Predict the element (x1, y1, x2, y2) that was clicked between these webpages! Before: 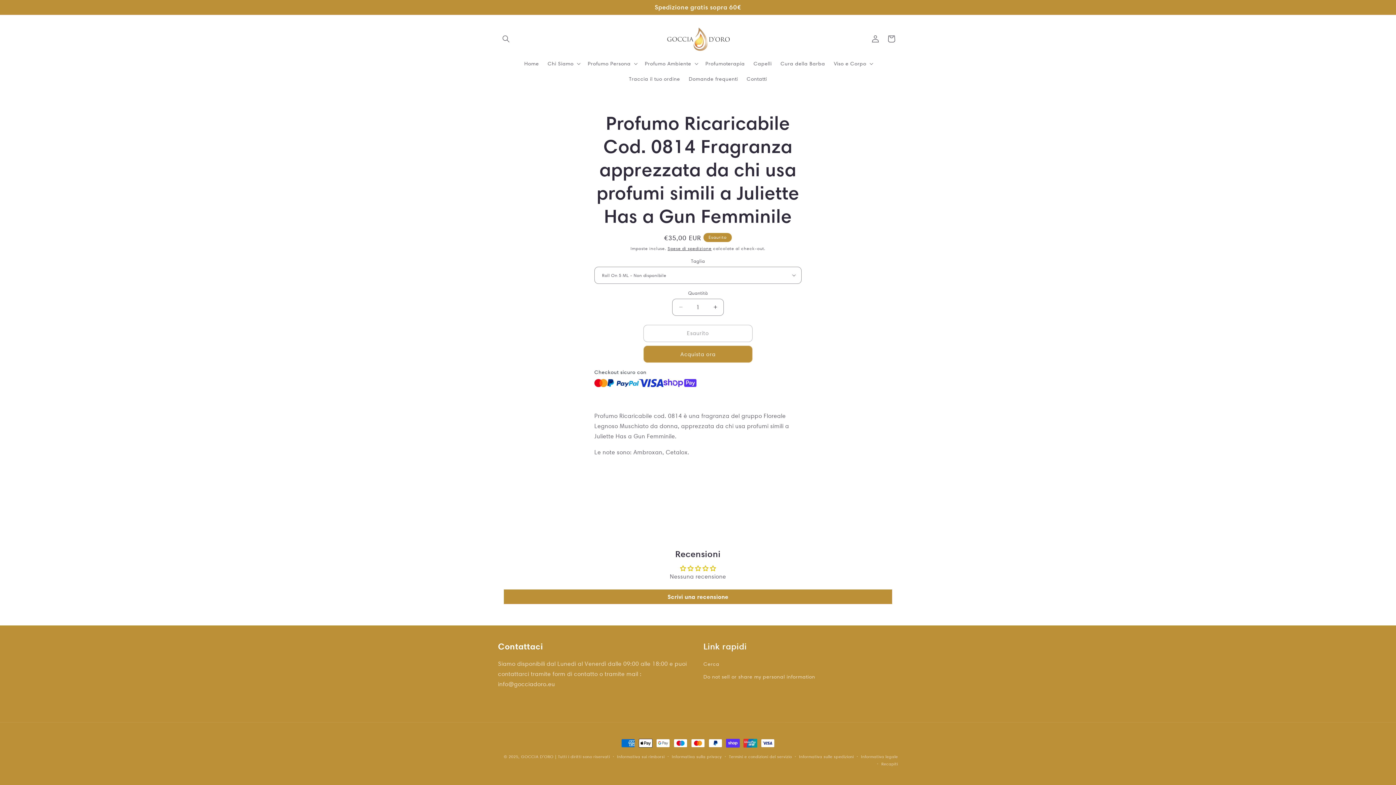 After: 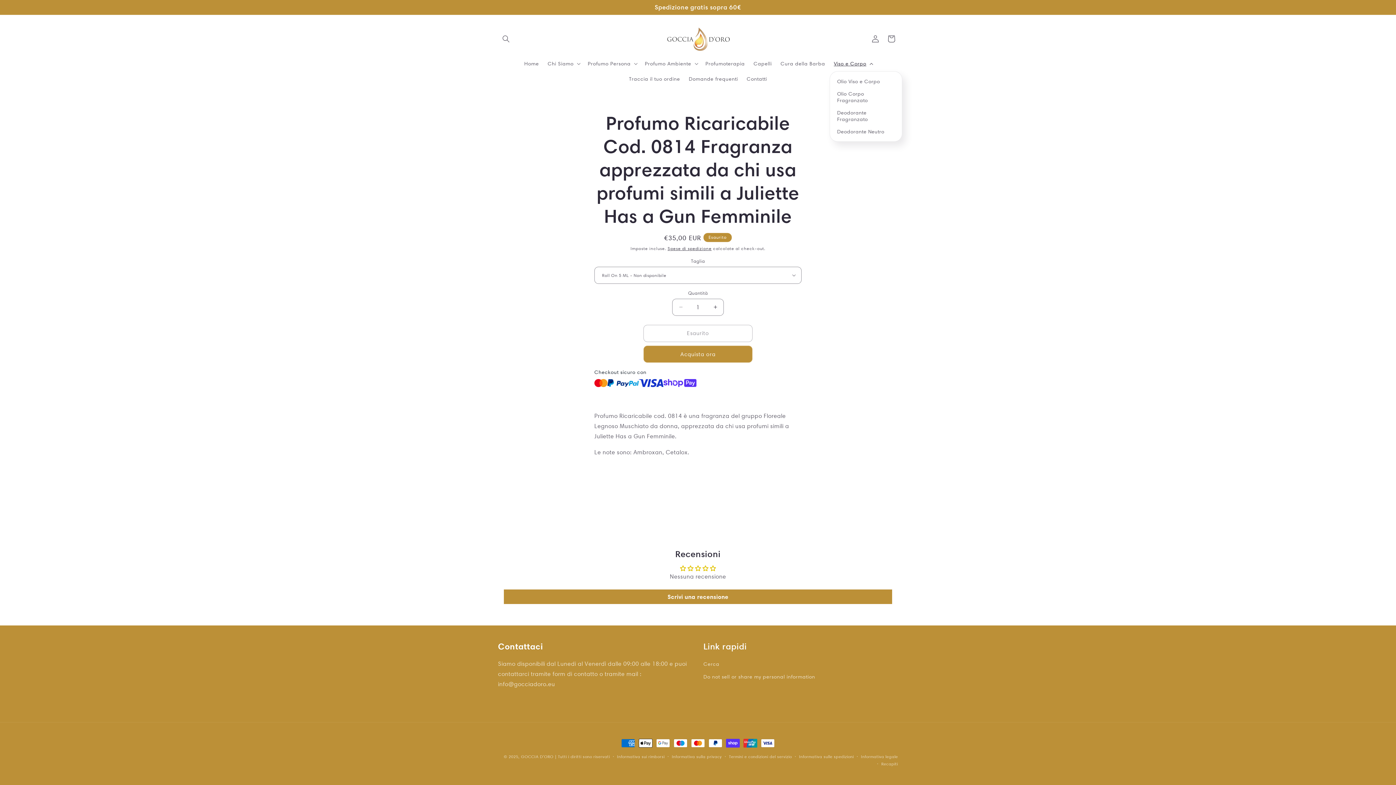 Action: bbox: (829, 55, 876, 71) label: Viso e Corpo